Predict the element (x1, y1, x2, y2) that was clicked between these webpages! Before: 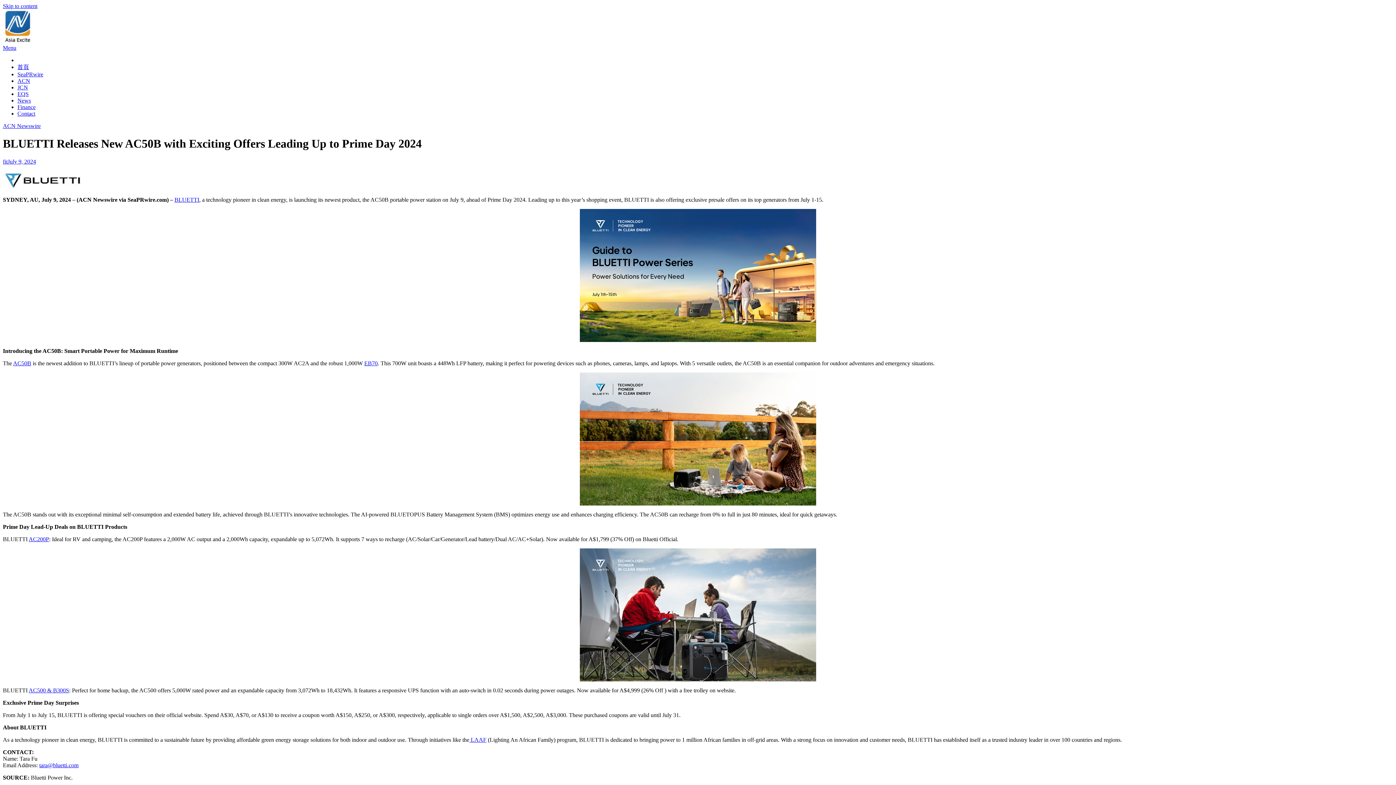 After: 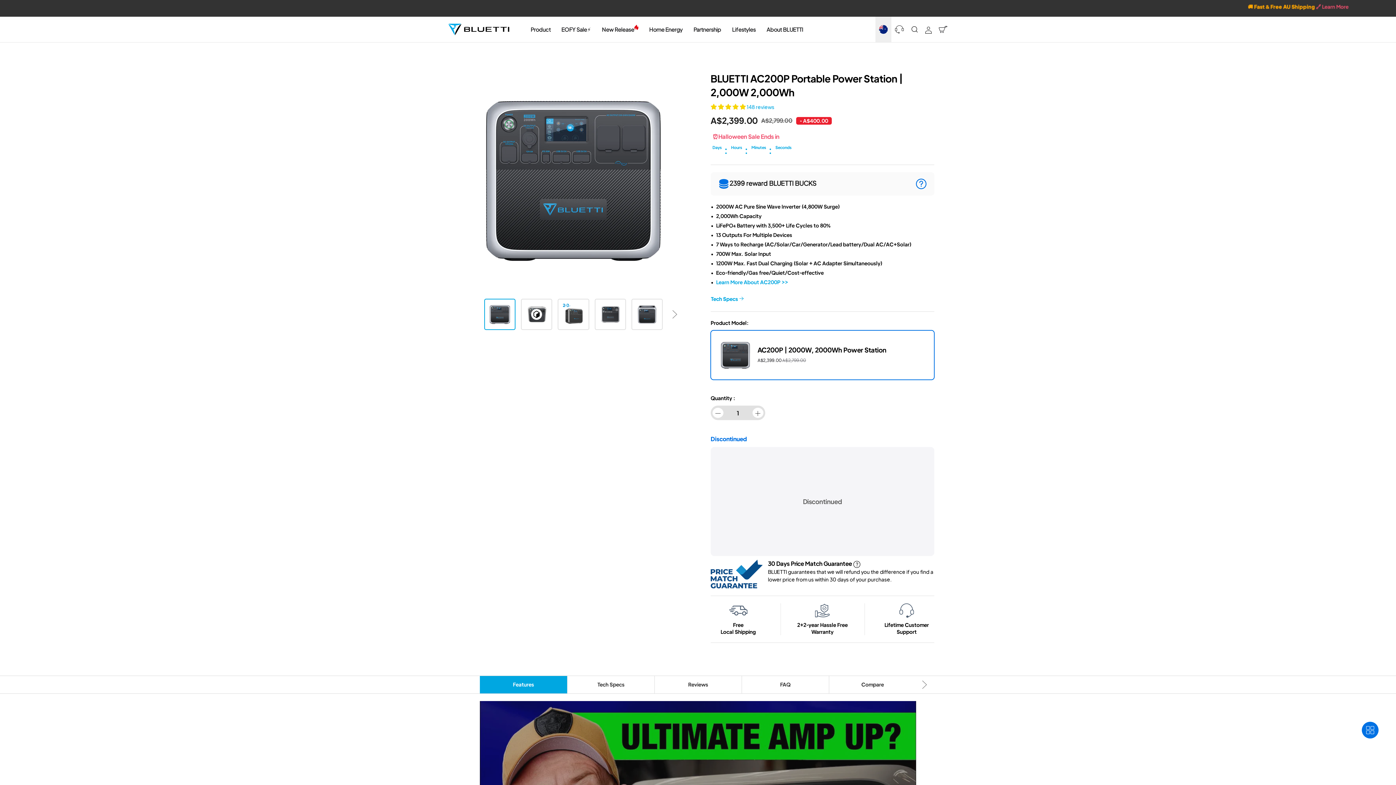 Action: label: AC200P bbox: (28, 536, 49, 542)